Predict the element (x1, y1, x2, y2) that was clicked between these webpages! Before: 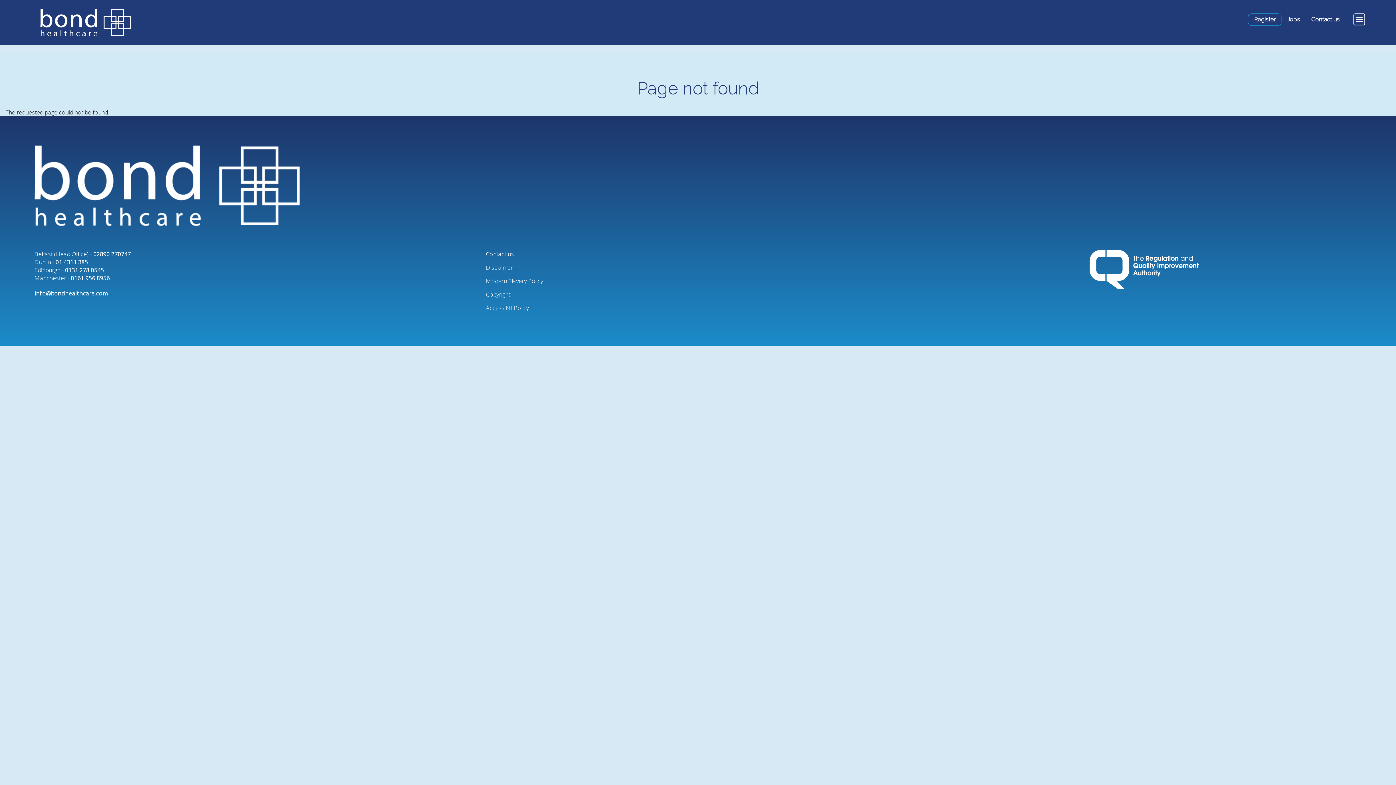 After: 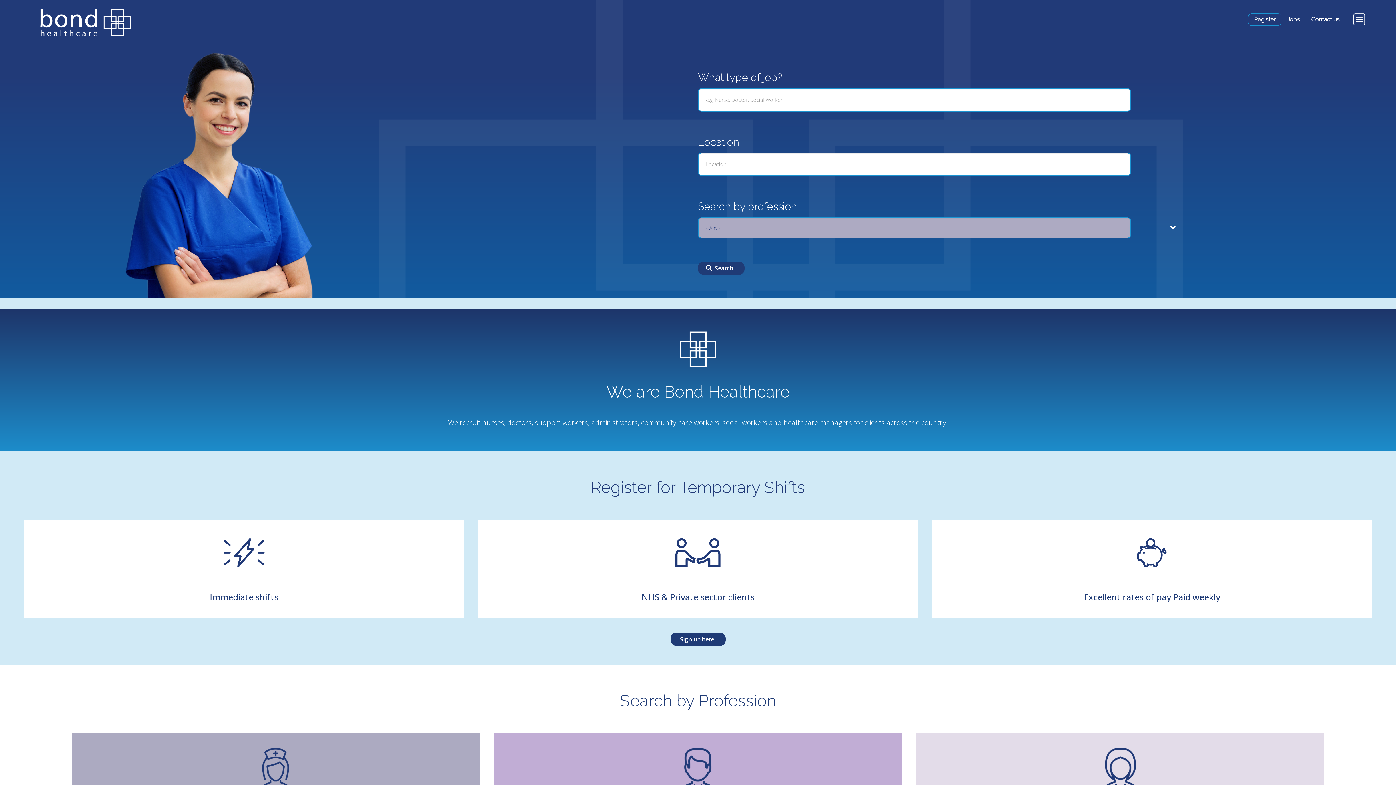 Action: bbox: (28, 2, 136, 42)